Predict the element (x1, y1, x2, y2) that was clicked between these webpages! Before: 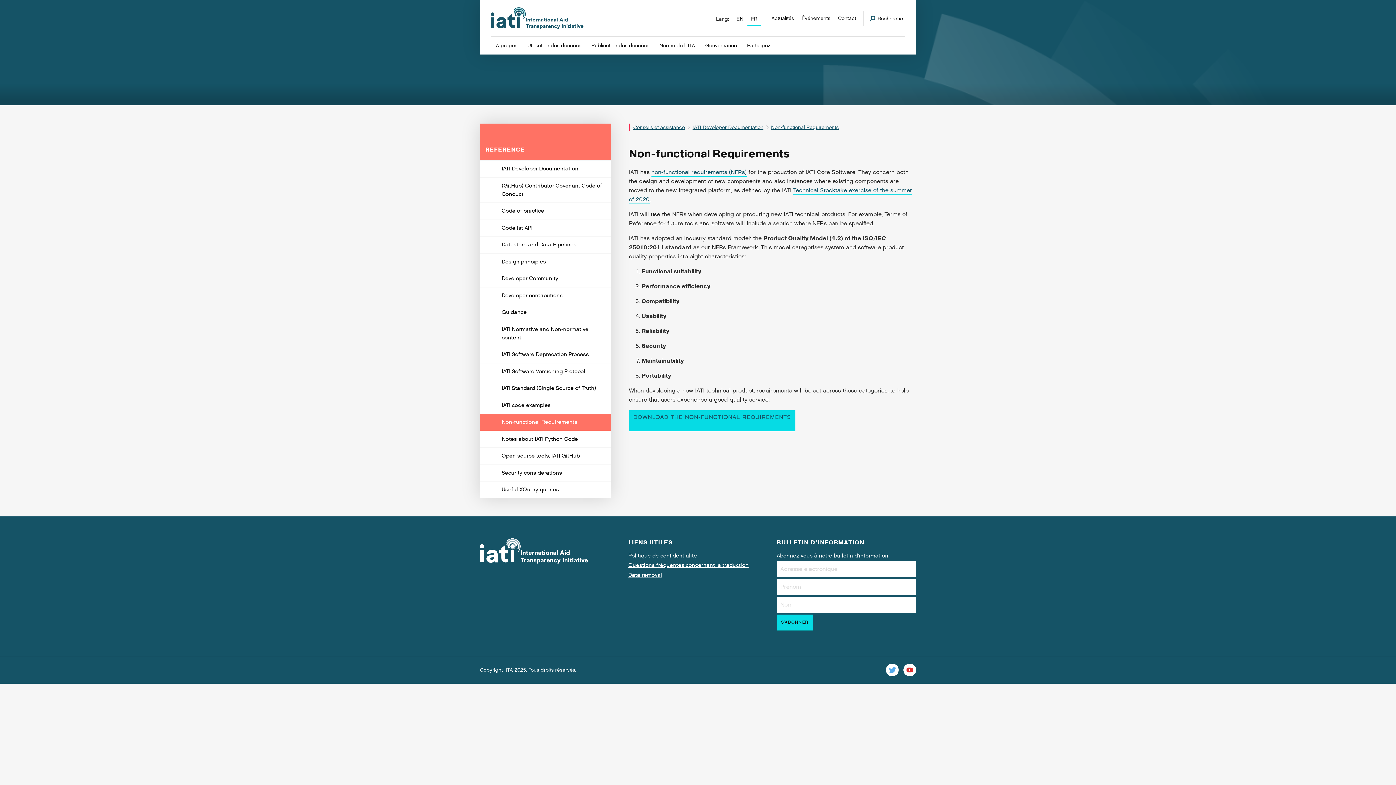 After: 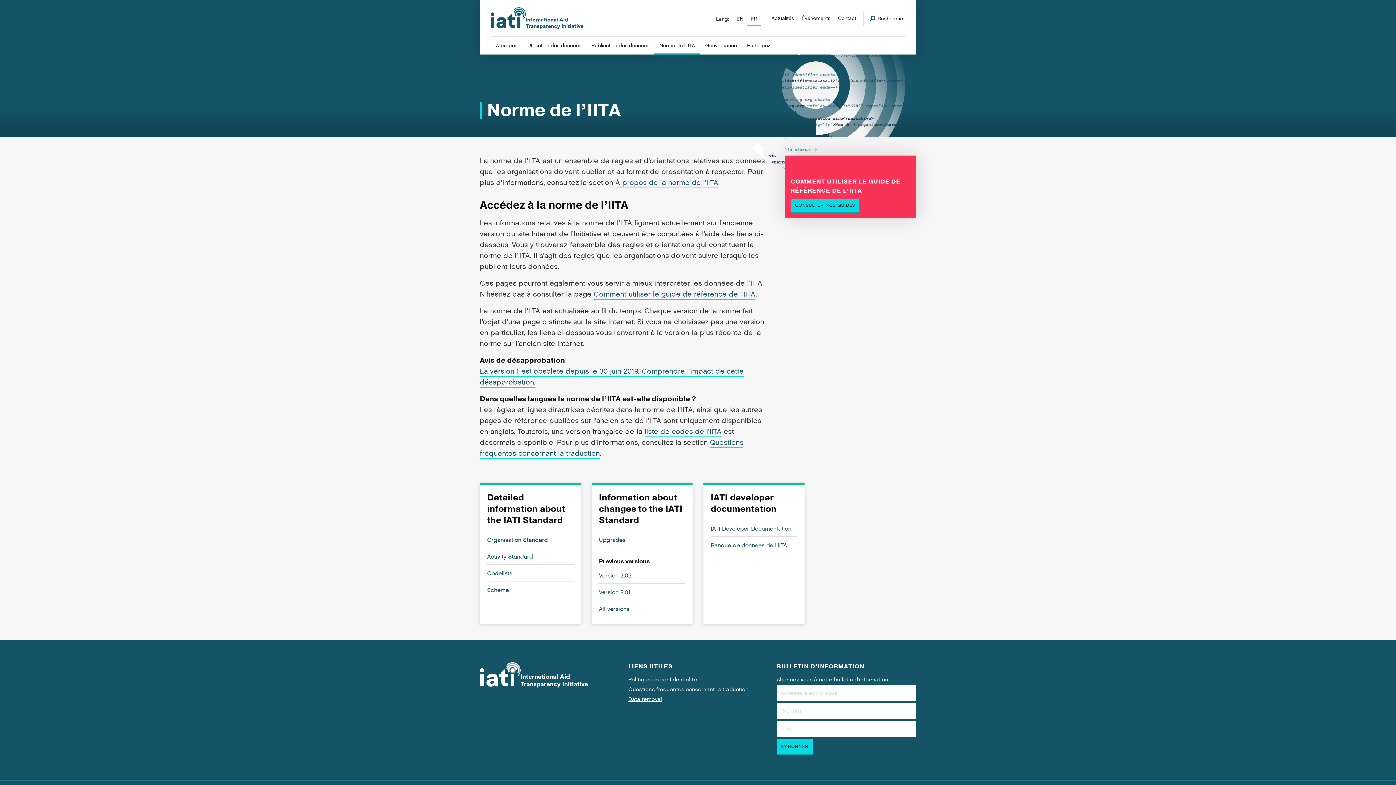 Action: label: Norme de l’IITA bbox: (654, 36, 700, 54)